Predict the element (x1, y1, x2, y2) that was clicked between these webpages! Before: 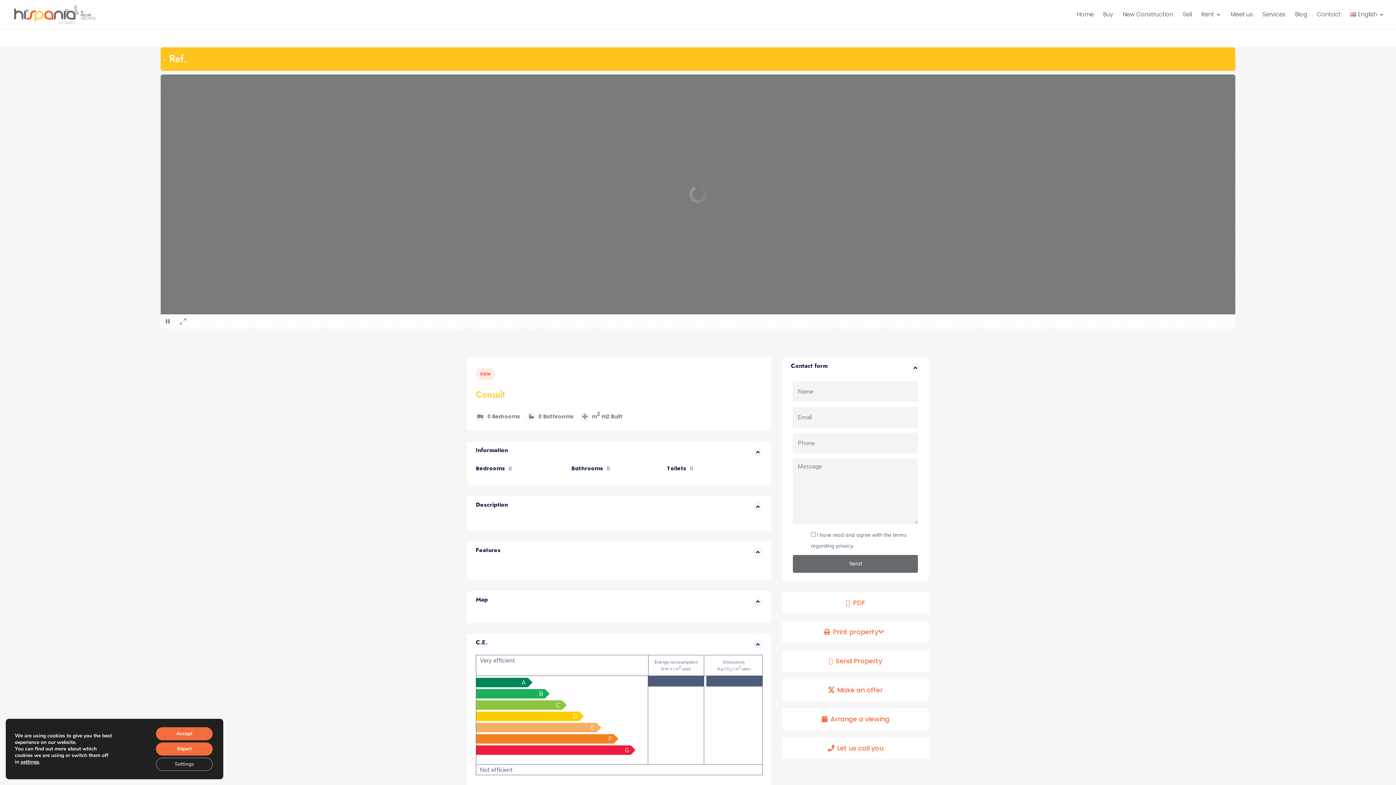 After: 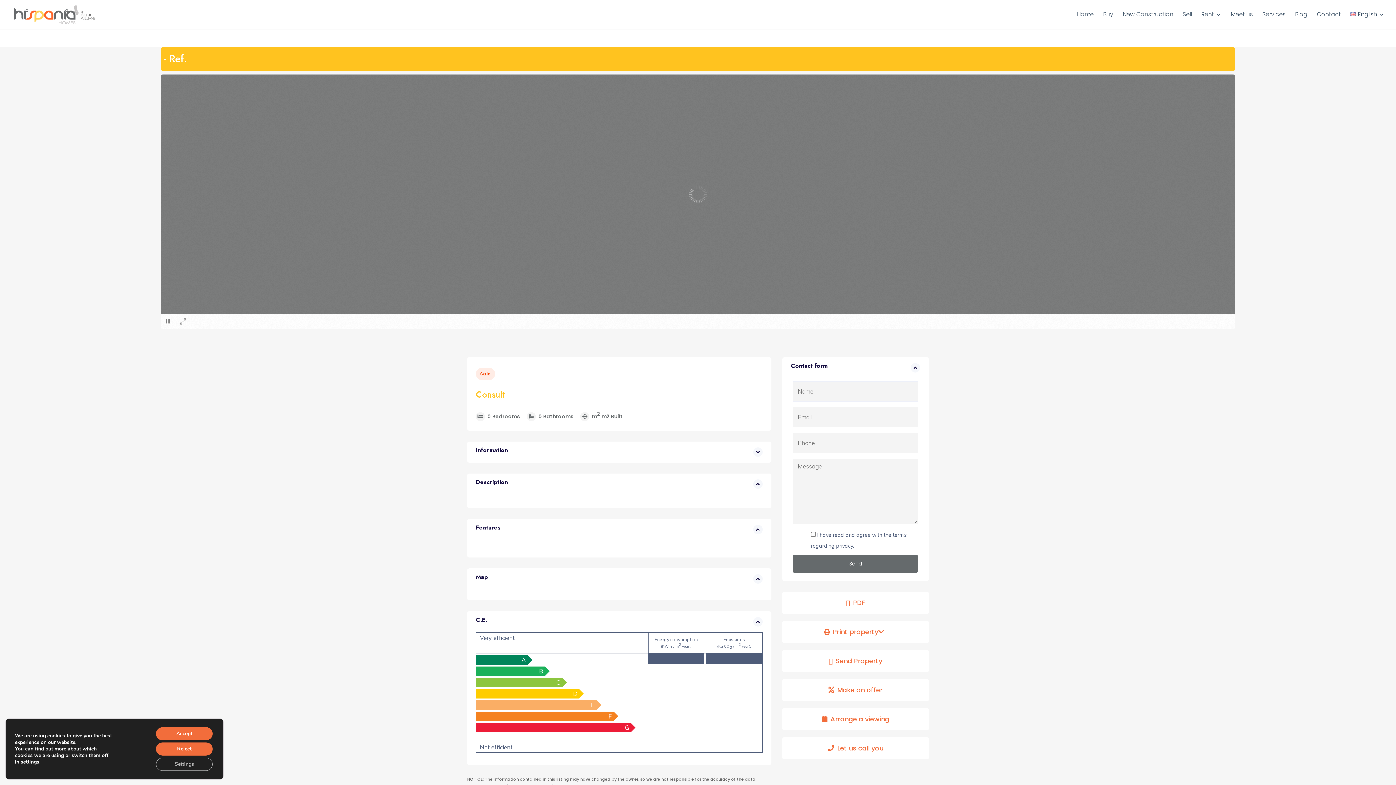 Action: bbox: (476, 447, 762, 457) label: Information